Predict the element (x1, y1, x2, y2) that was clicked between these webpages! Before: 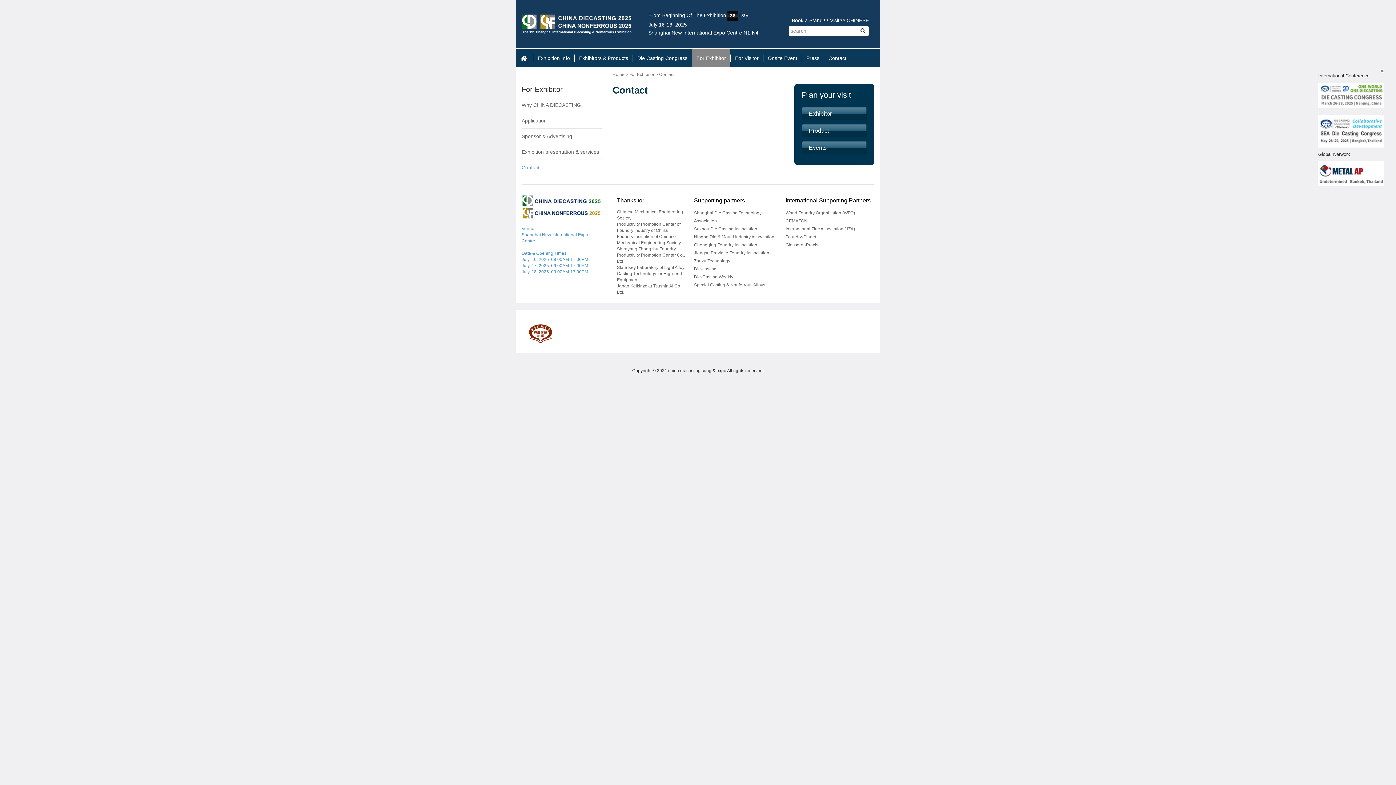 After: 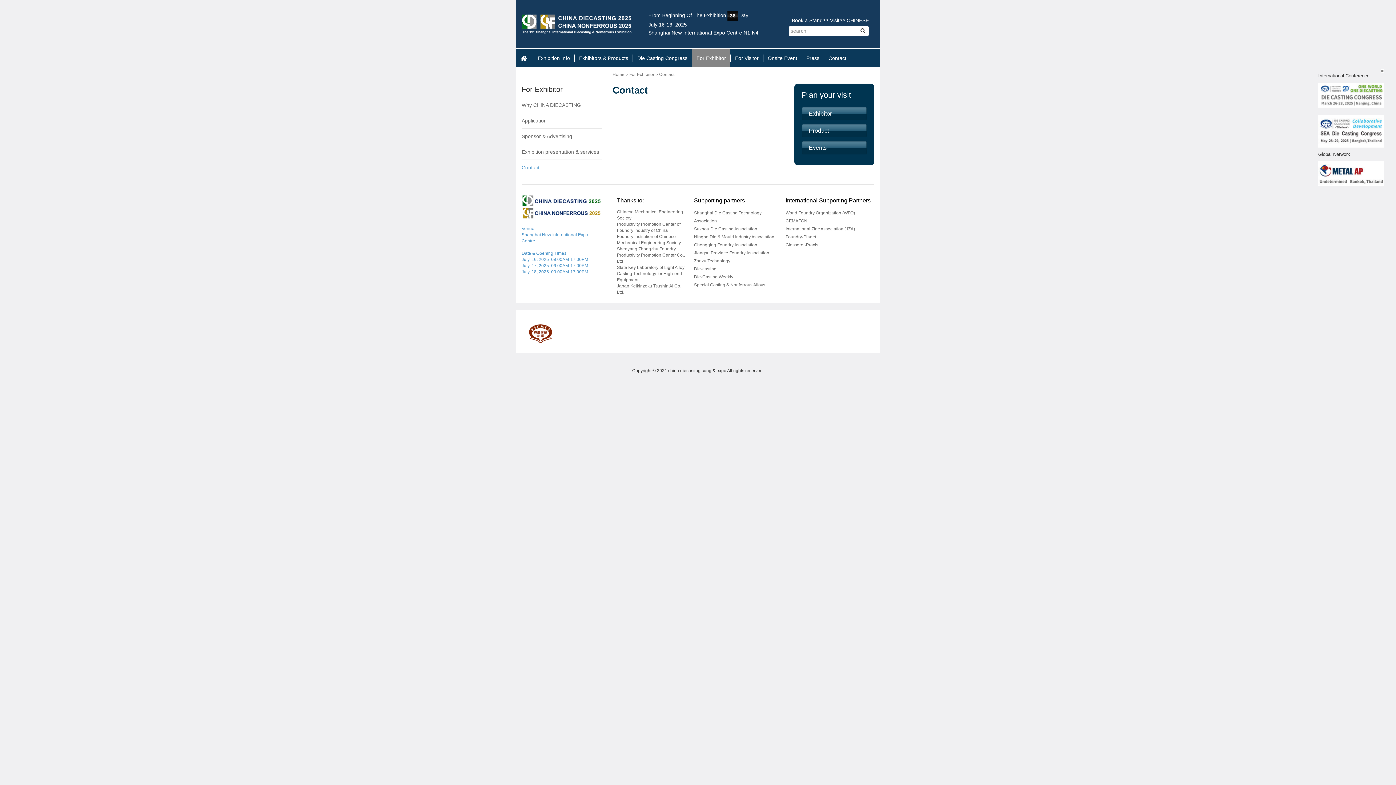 Action: bbox: (1318, 114, 1384, 147)